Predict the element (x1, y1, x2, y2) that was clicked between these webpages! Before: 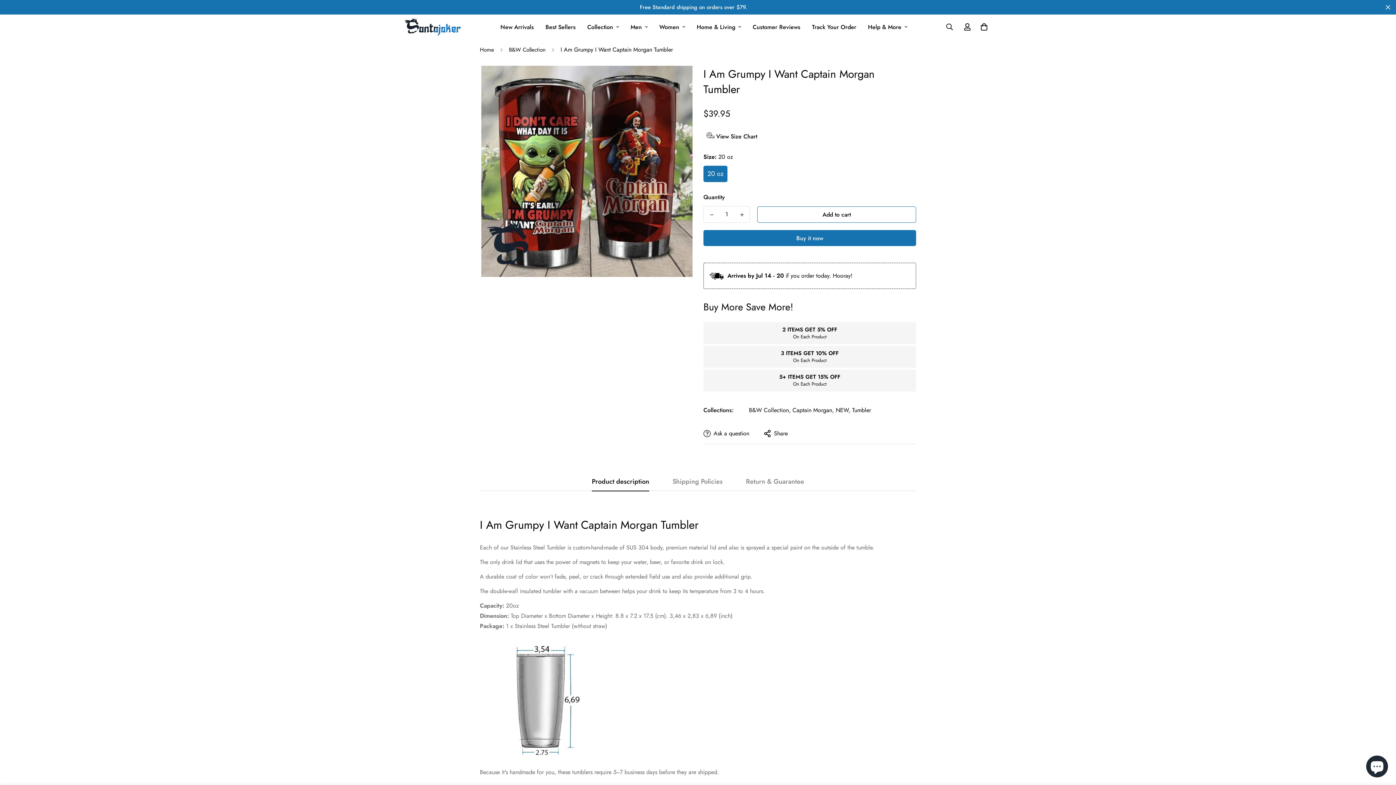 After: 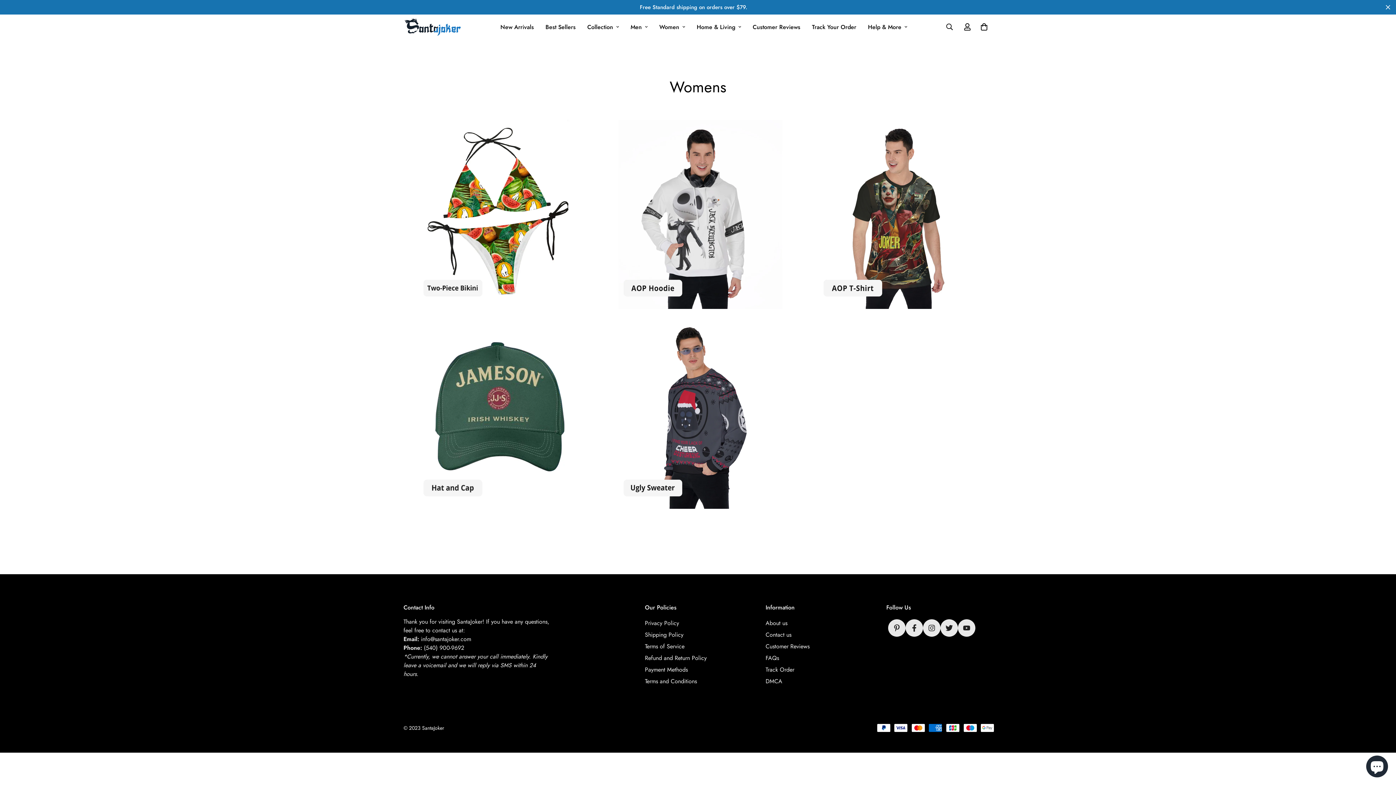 Action: bbox: (653, 15, 691, 38) label: Women